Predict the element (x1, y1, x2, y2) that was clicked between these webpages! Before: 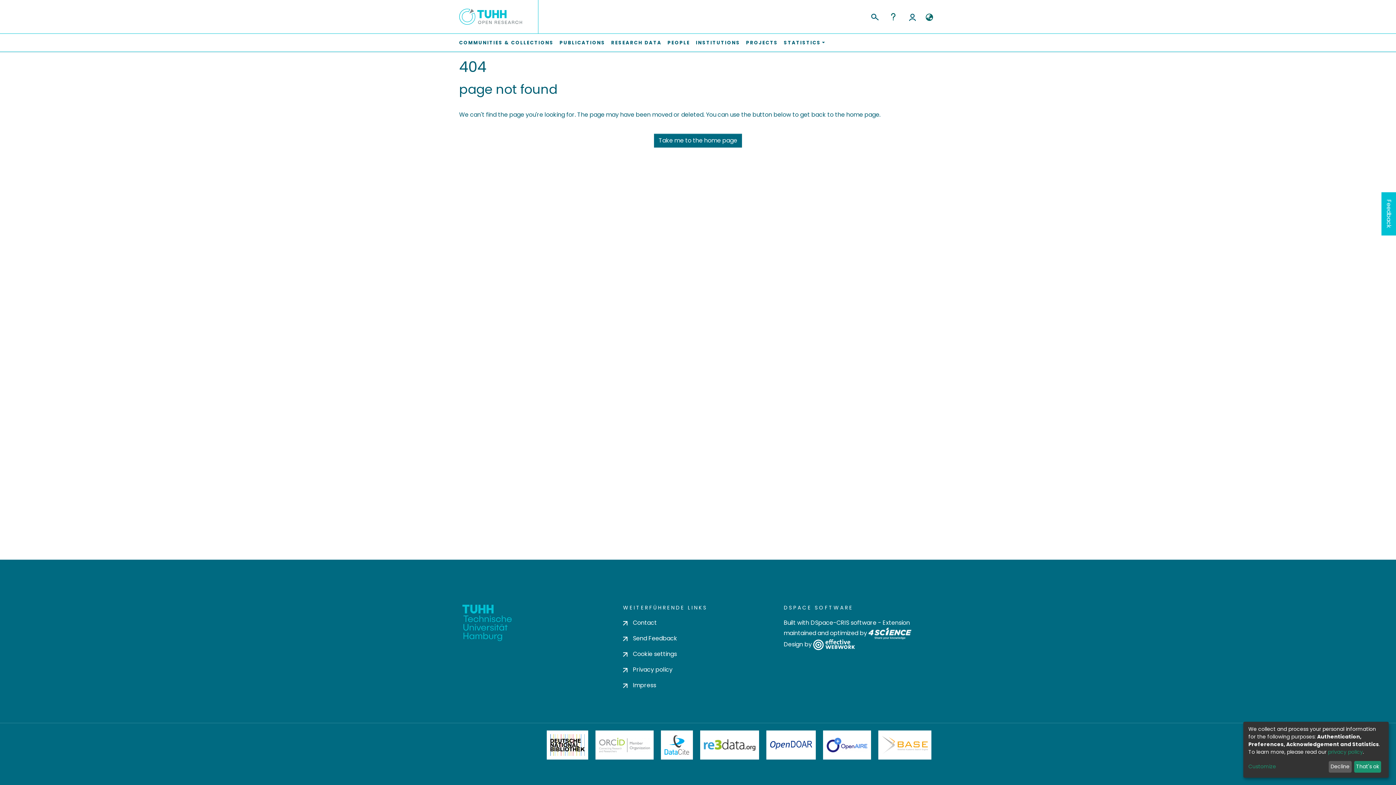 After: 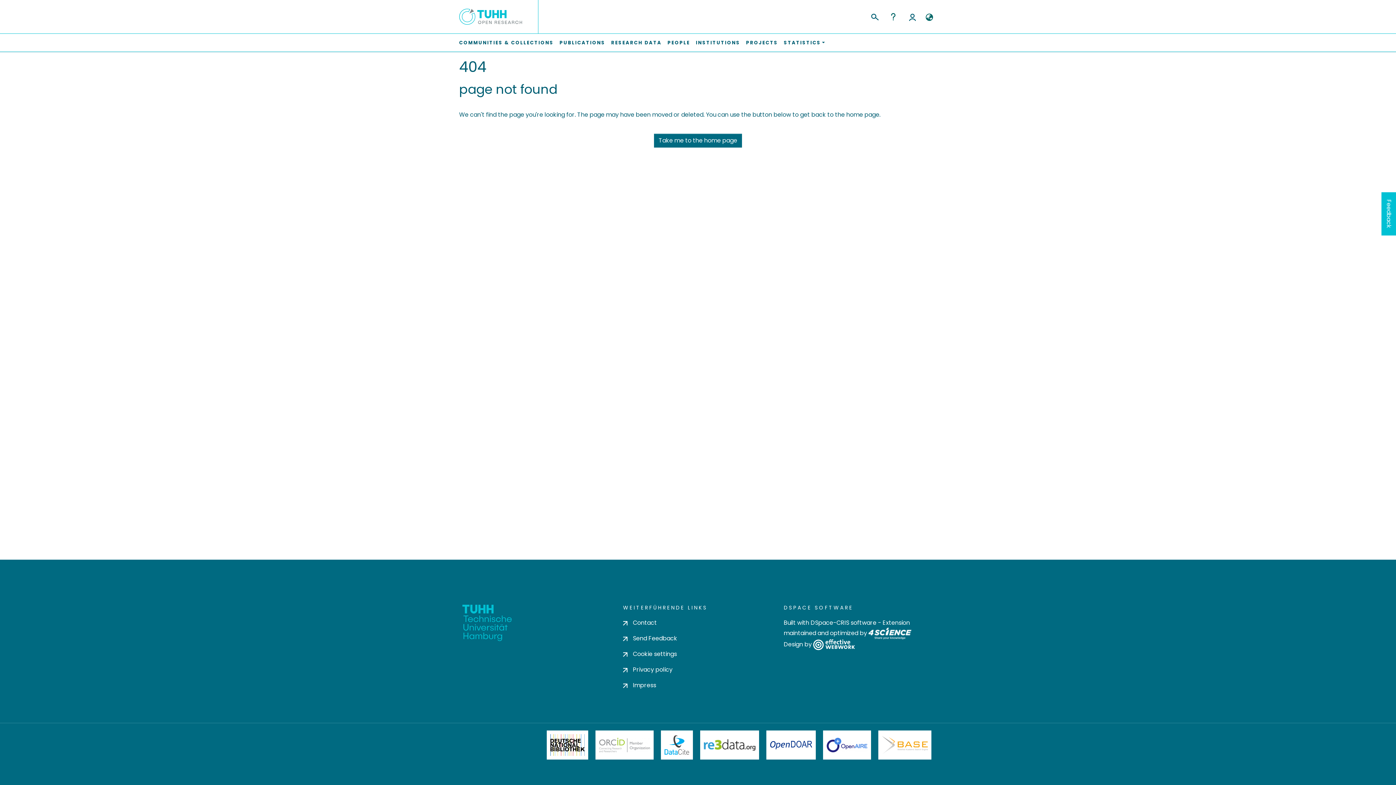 Action: bbox: (1354, 761, 1381, 773) label: That's ok